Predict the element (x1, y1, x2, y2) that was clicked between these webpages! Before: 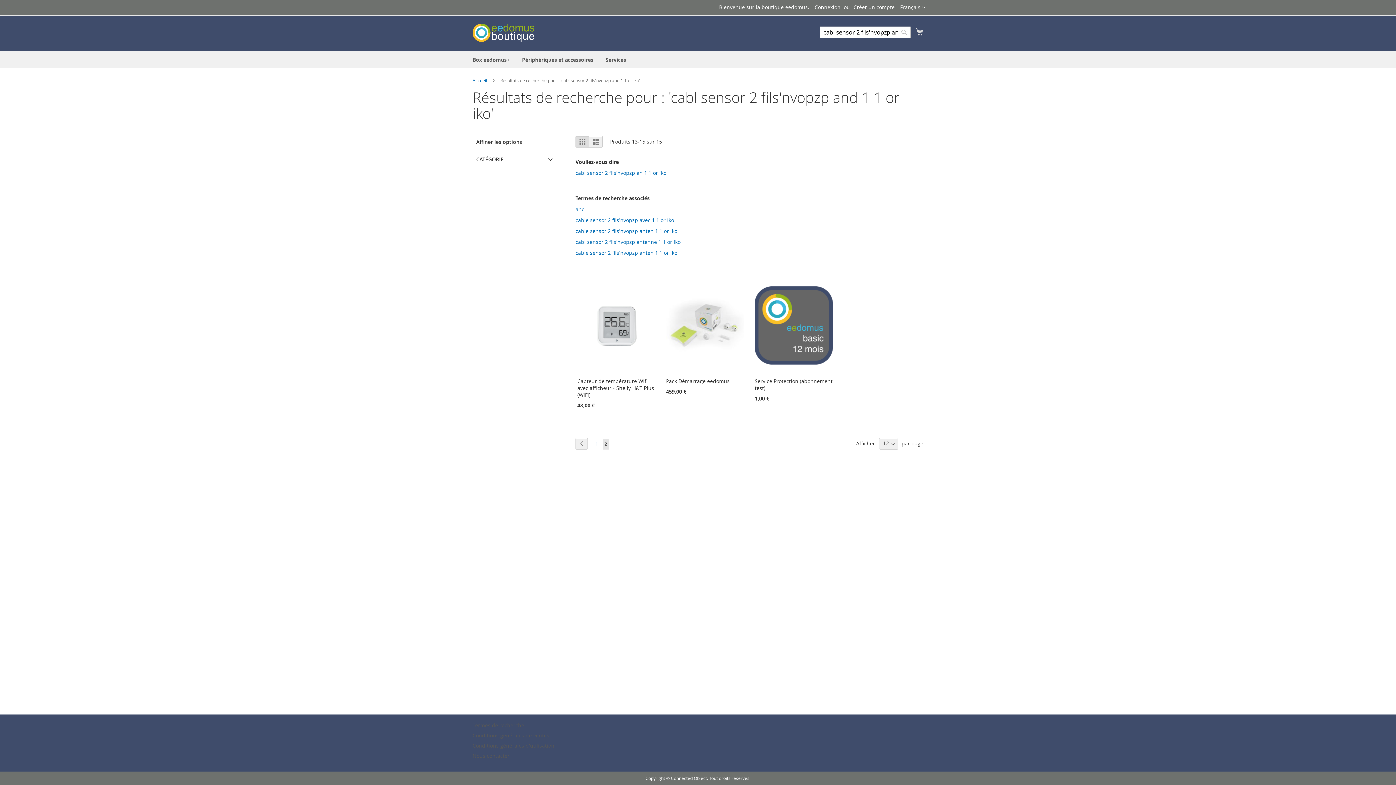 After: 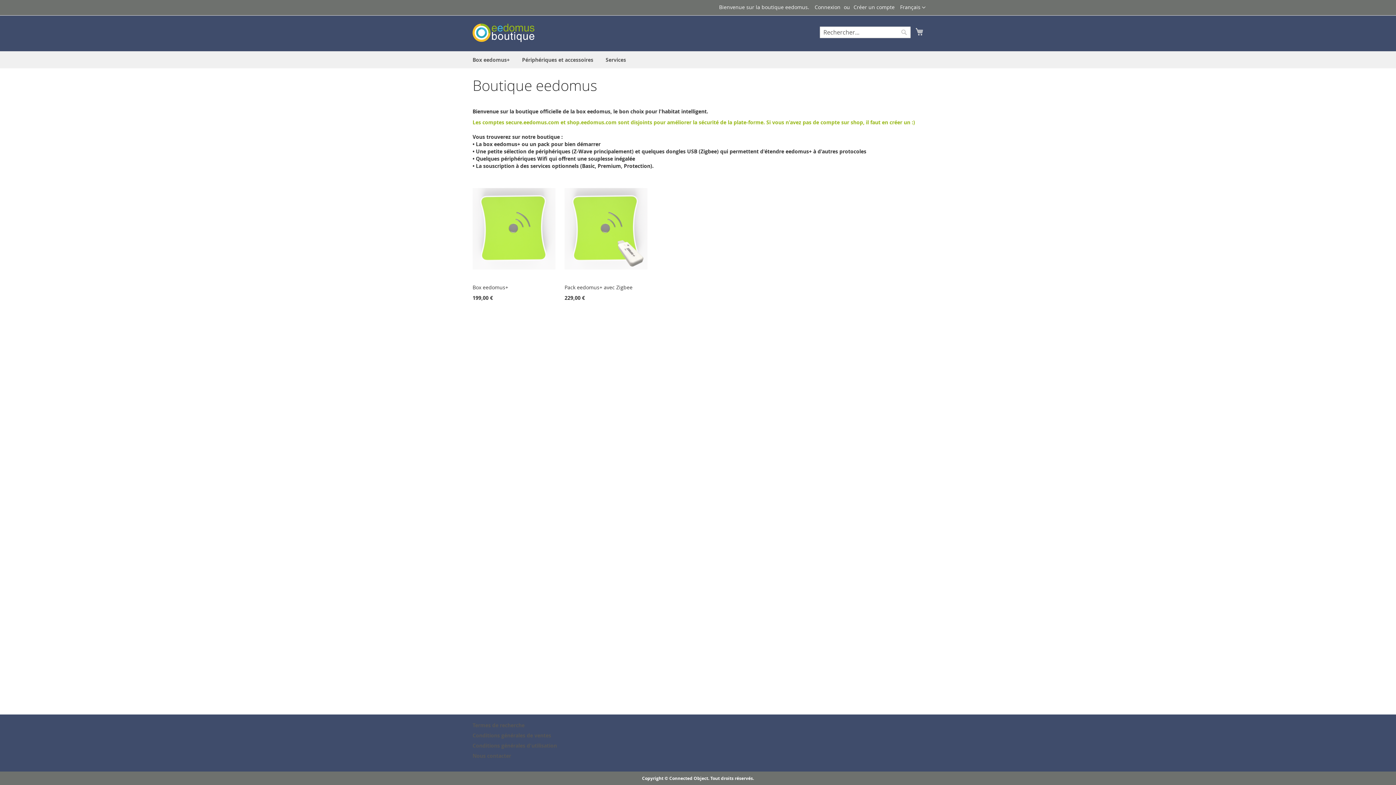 Action: label: store logo bbox: (472, 23, 534, 42)